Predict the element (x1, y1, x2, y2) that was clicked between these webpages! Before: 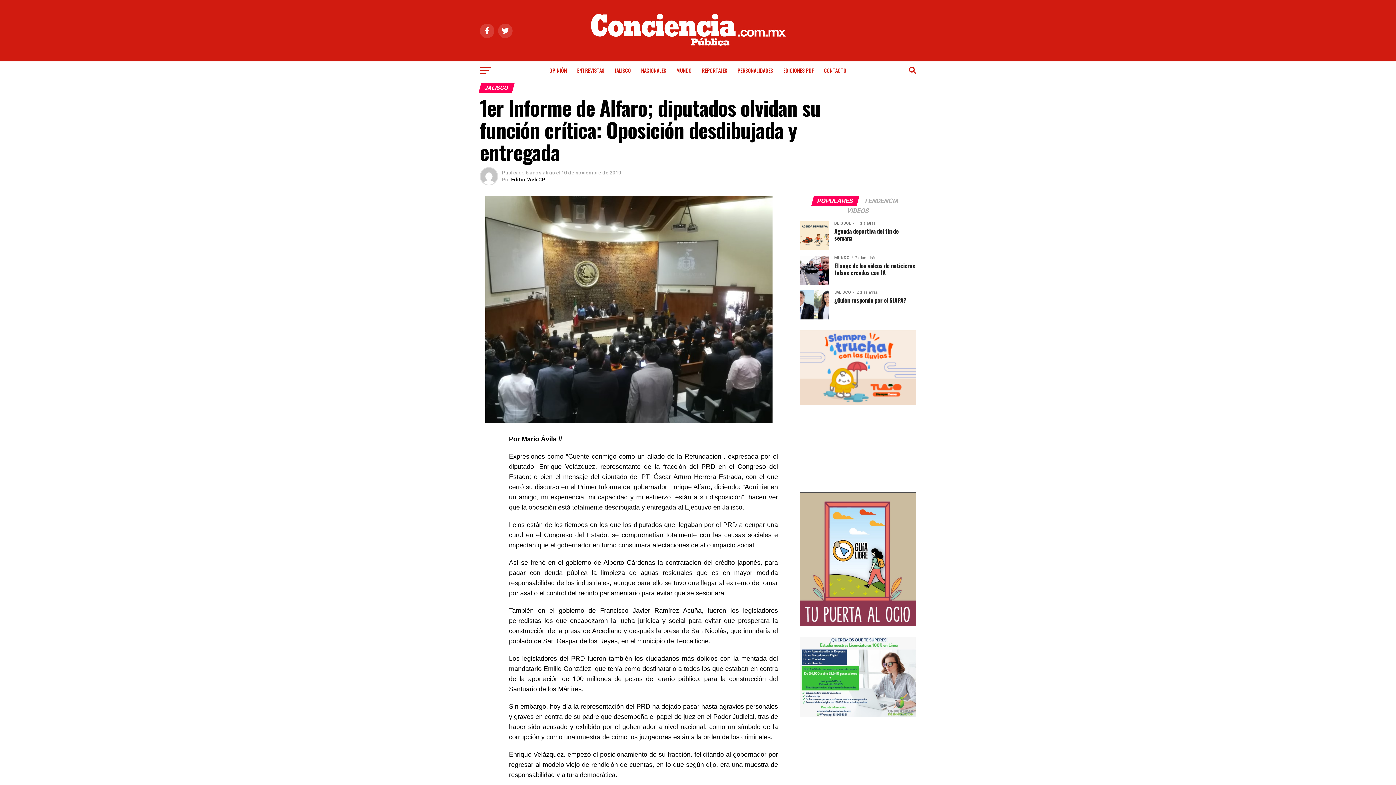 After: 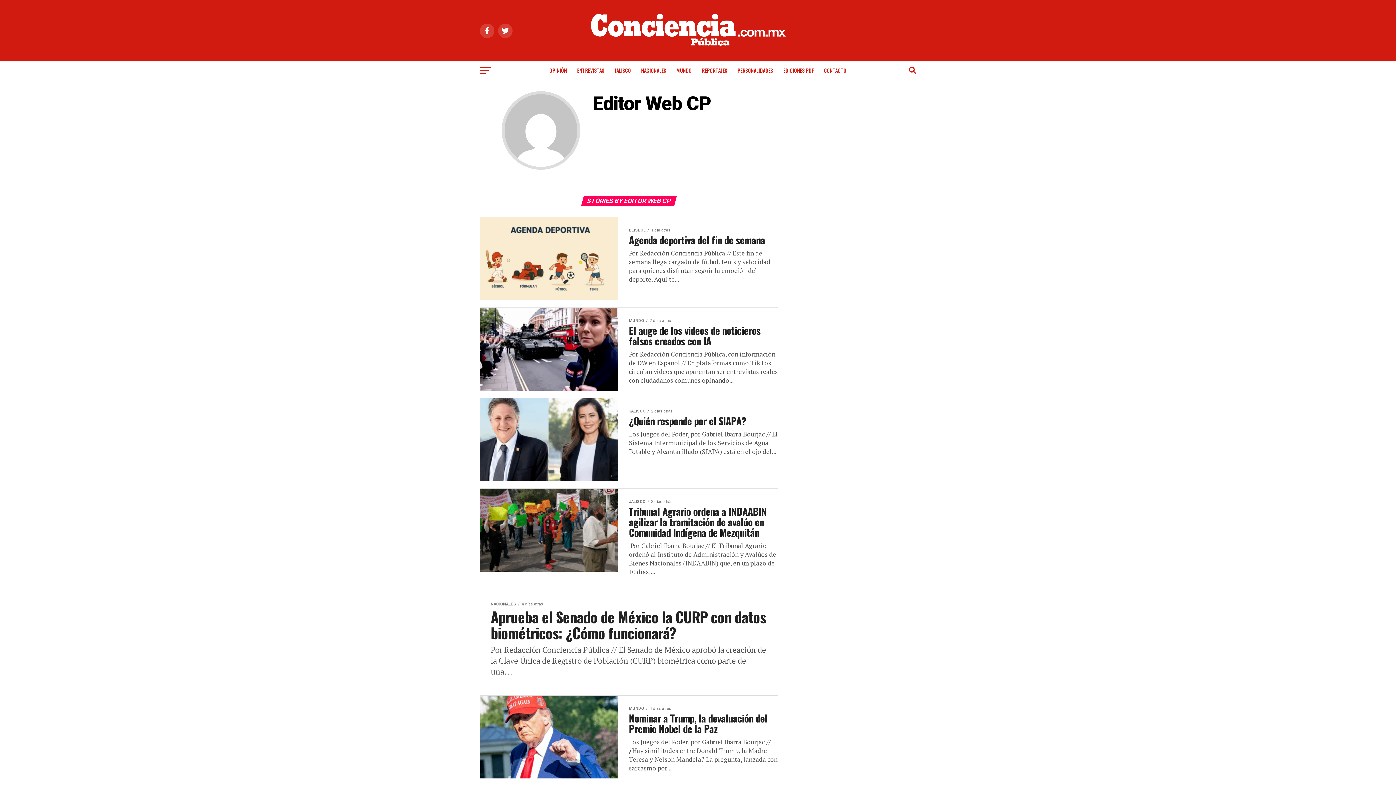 Action: label: Editor Web CP bbox: (511, 176, 545, 182)